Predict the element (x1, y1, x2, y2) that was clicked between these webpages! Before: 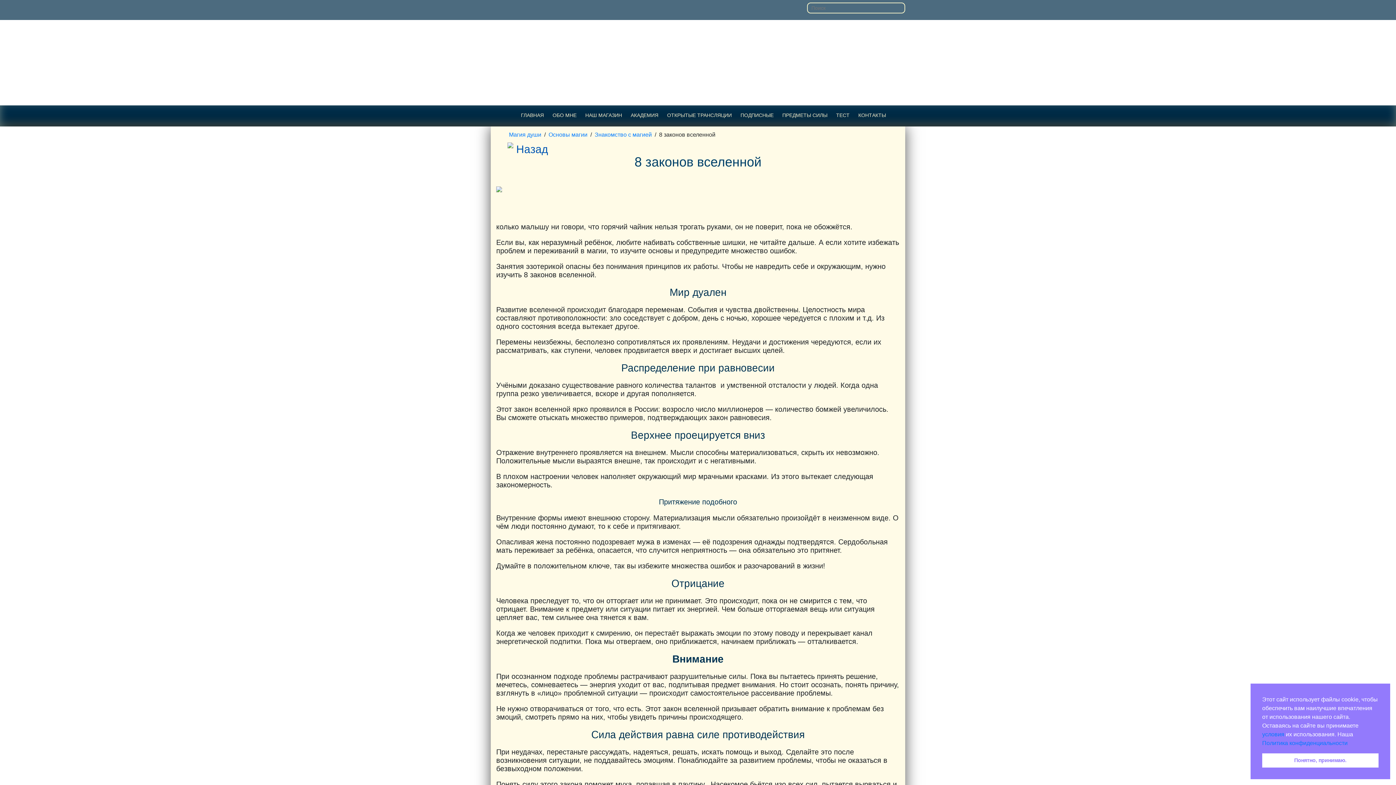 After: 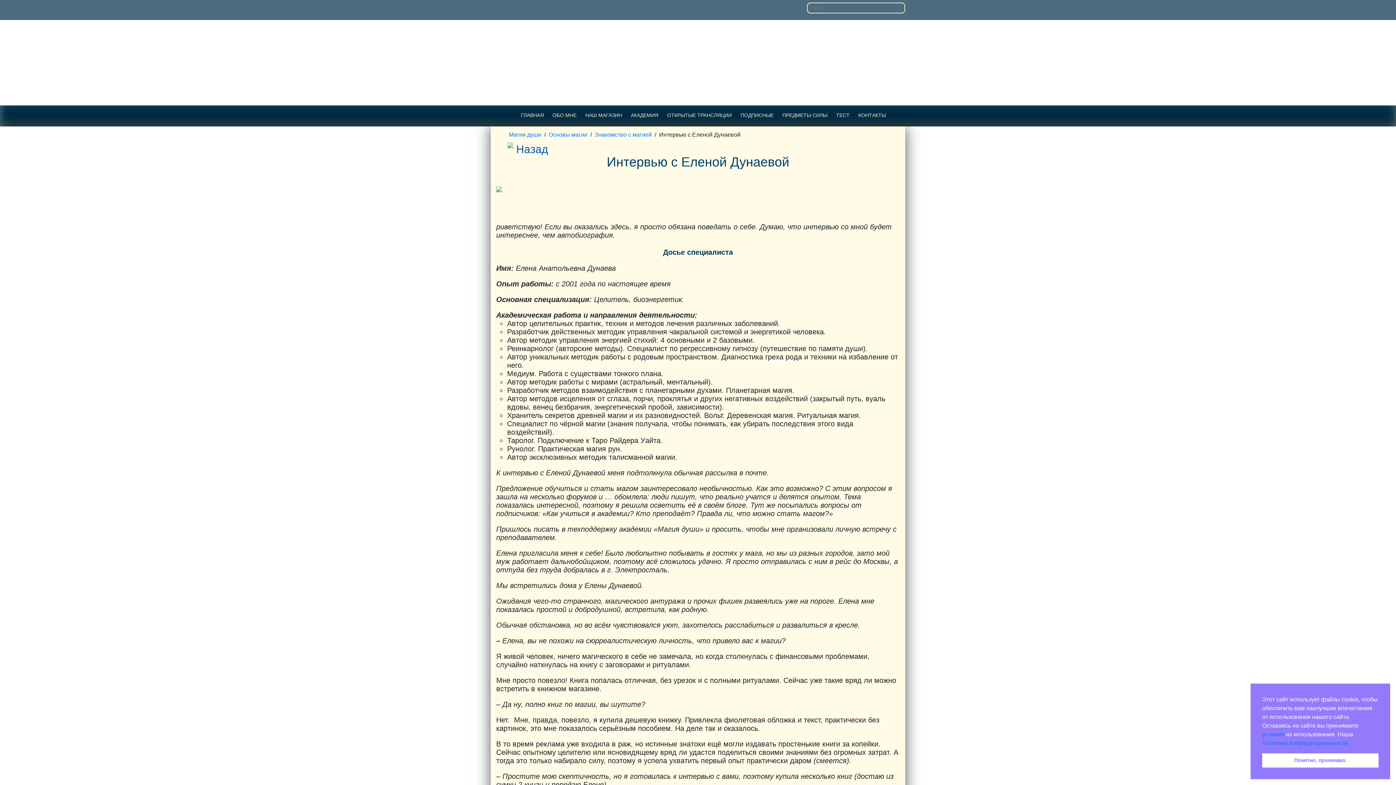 Action: label: ОБО МНЕ bbox: (552, 112, 576, 118)